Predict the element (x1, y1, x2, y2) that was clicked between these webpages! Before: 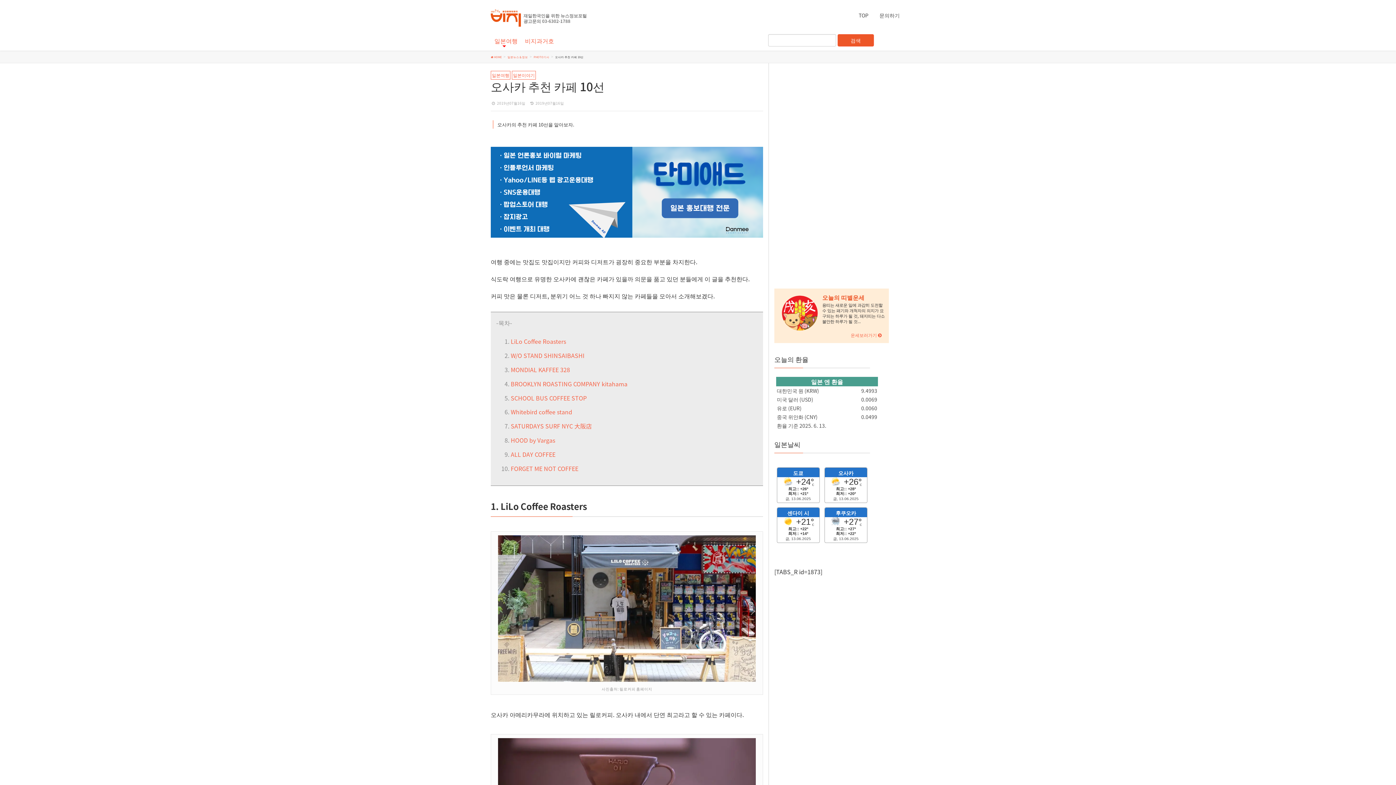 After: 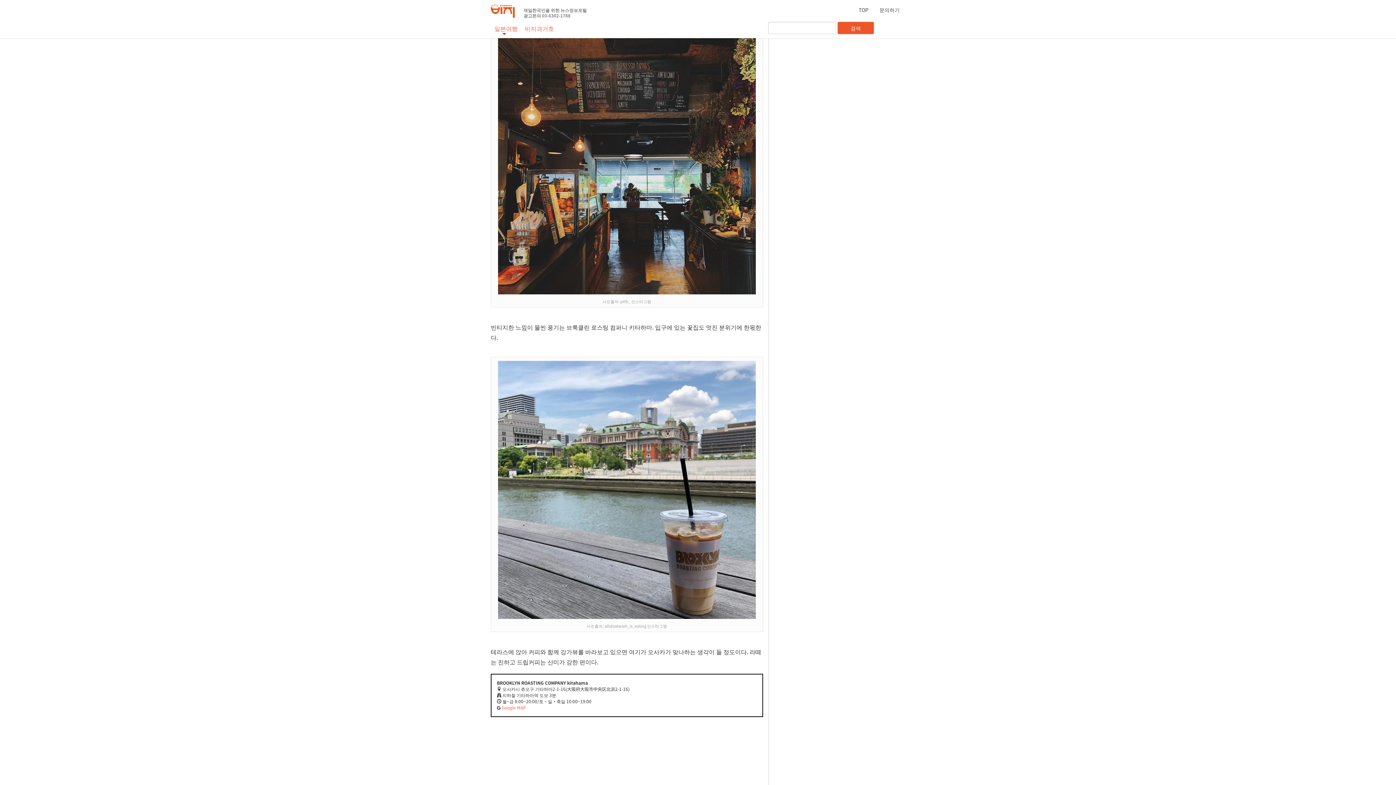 Action: bbox: (510, 379, 627, 388) label: BROOKLYN ROASTING COMPANY kitahama